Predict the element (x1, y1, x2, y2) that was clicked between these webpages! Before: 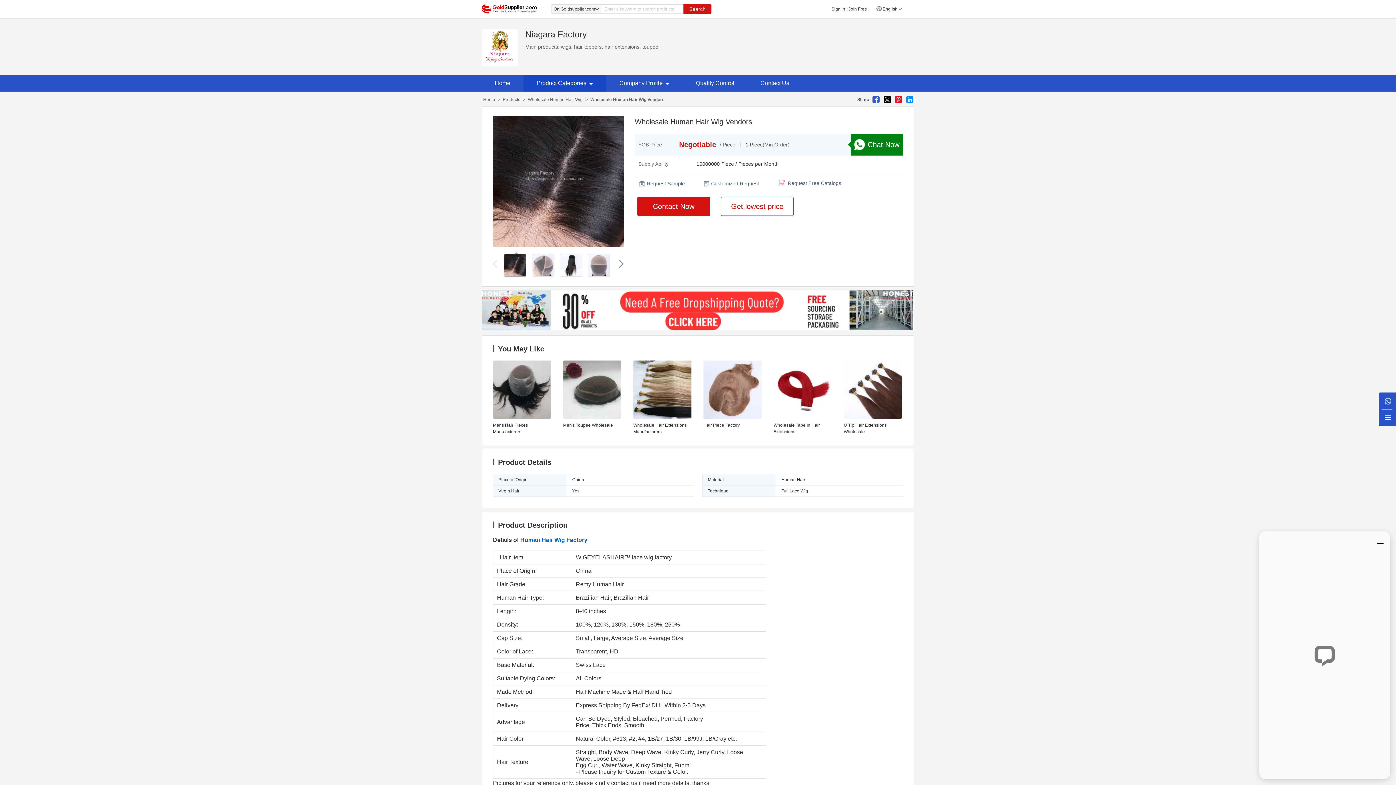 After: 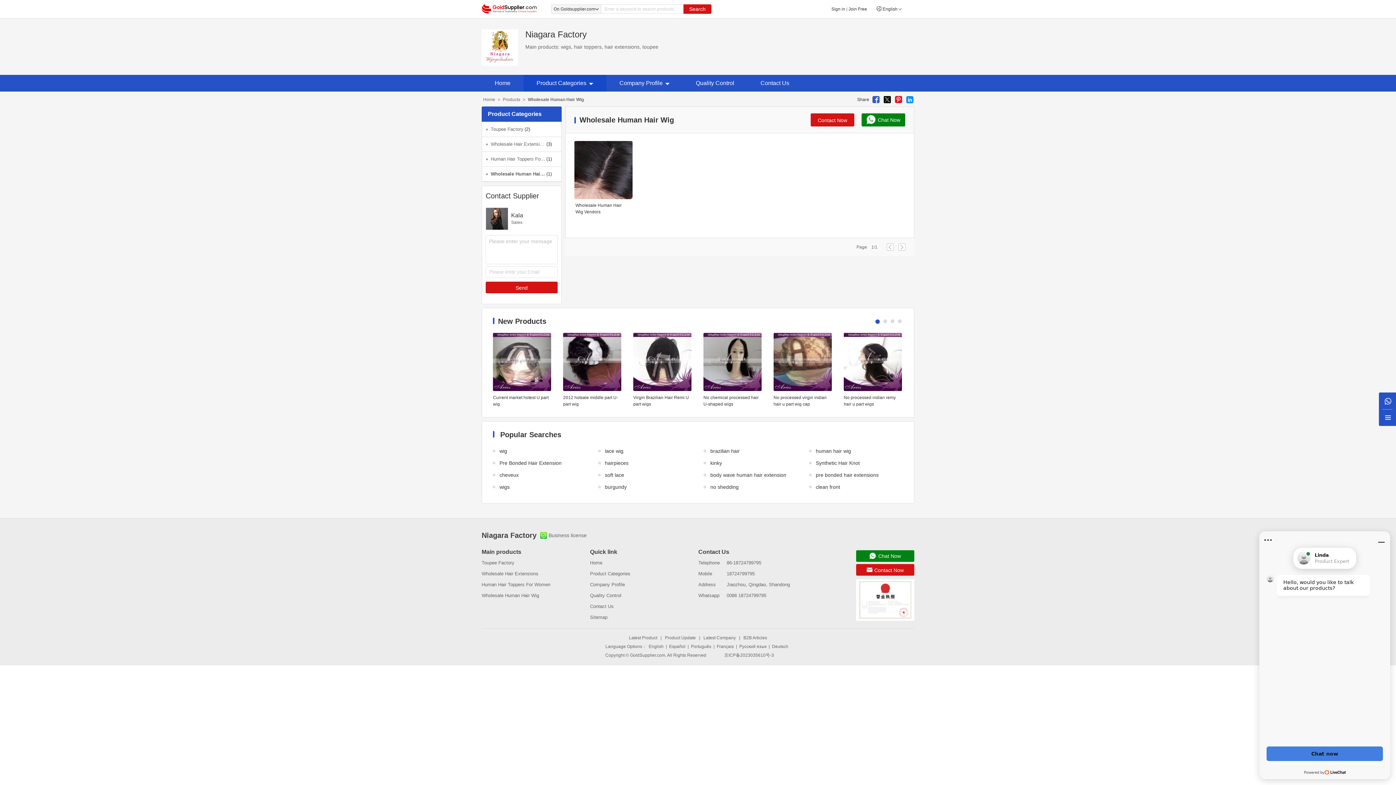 Action: bbox: (528, 97, 582, 102) label: Wholesale Human Hair Wig